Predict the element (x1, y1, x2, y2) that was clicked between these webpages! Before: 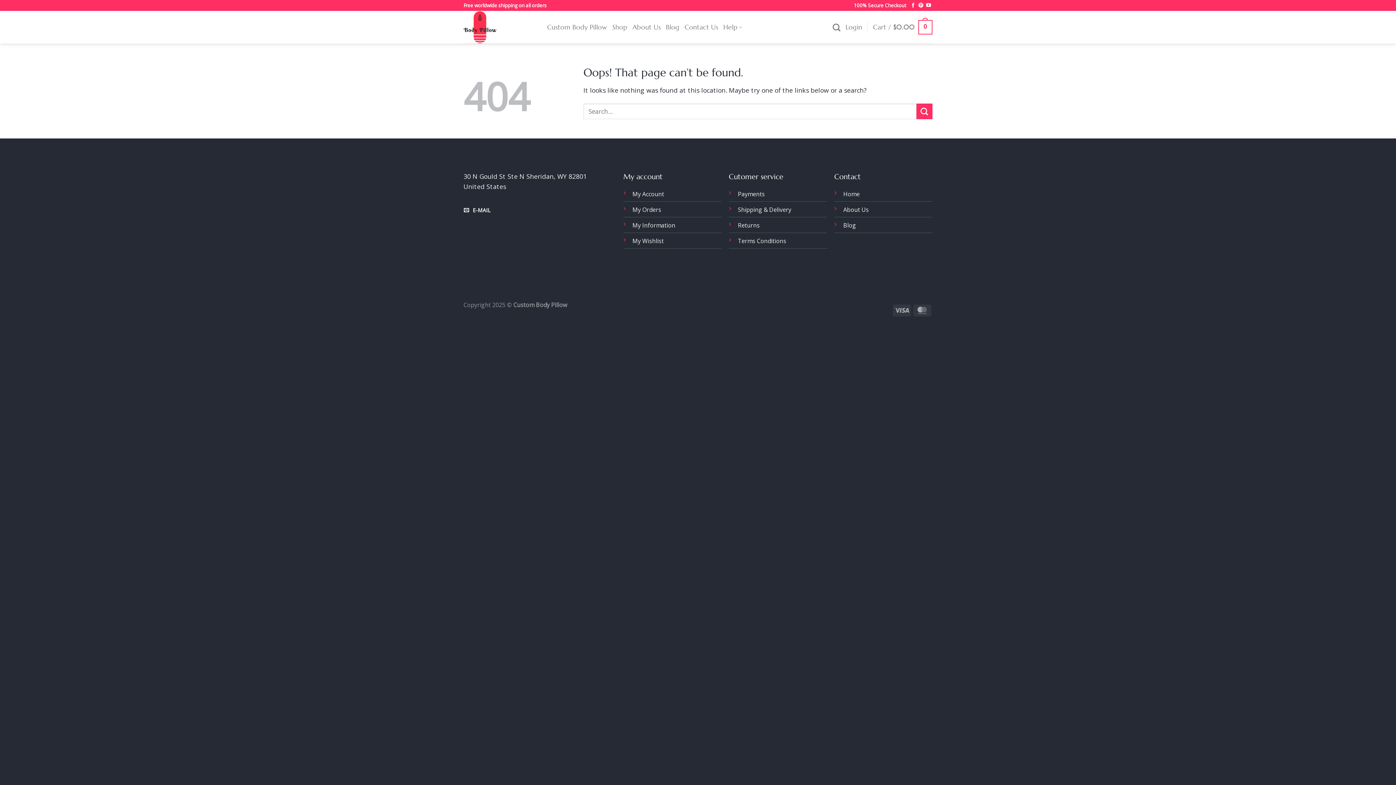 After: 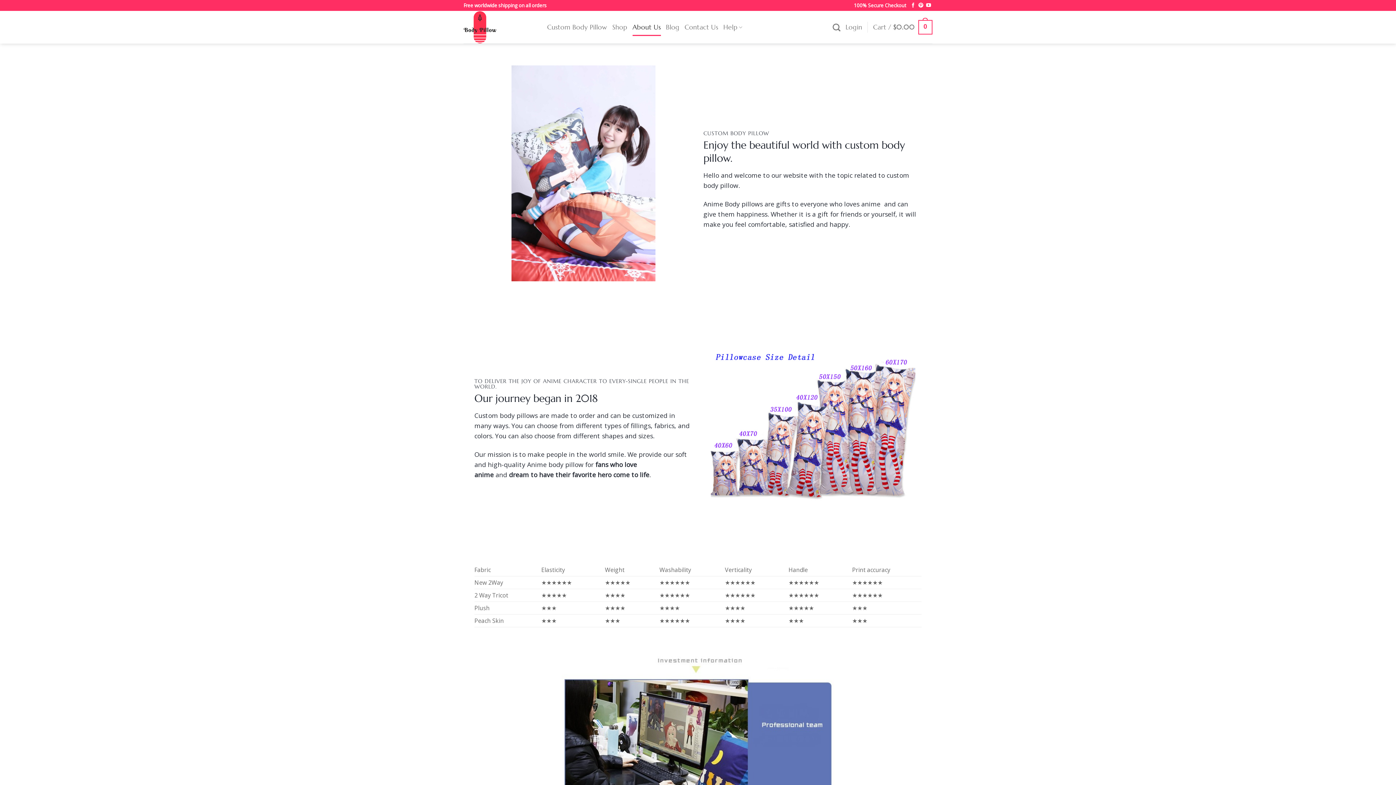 Action: bbox: (632, 18, 660, 36) label: About Us